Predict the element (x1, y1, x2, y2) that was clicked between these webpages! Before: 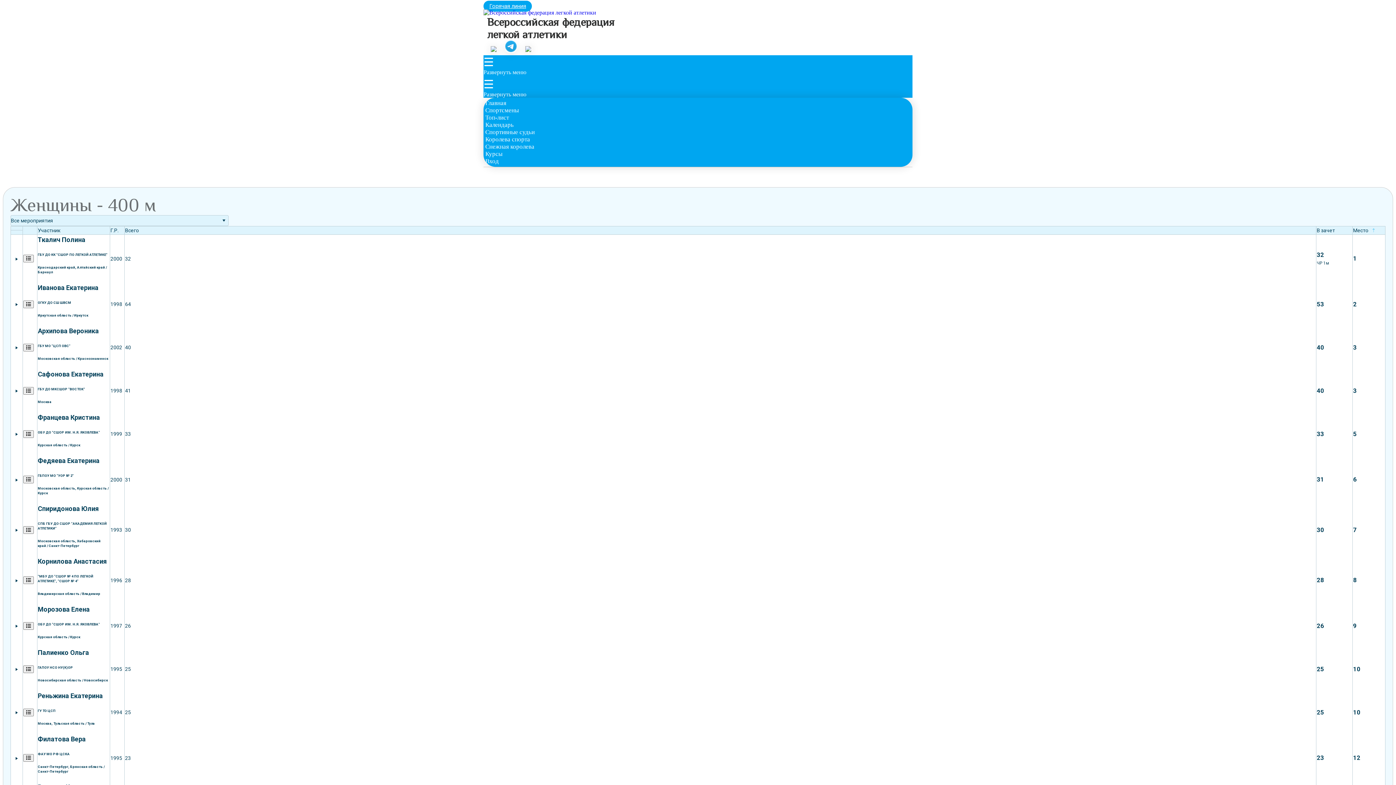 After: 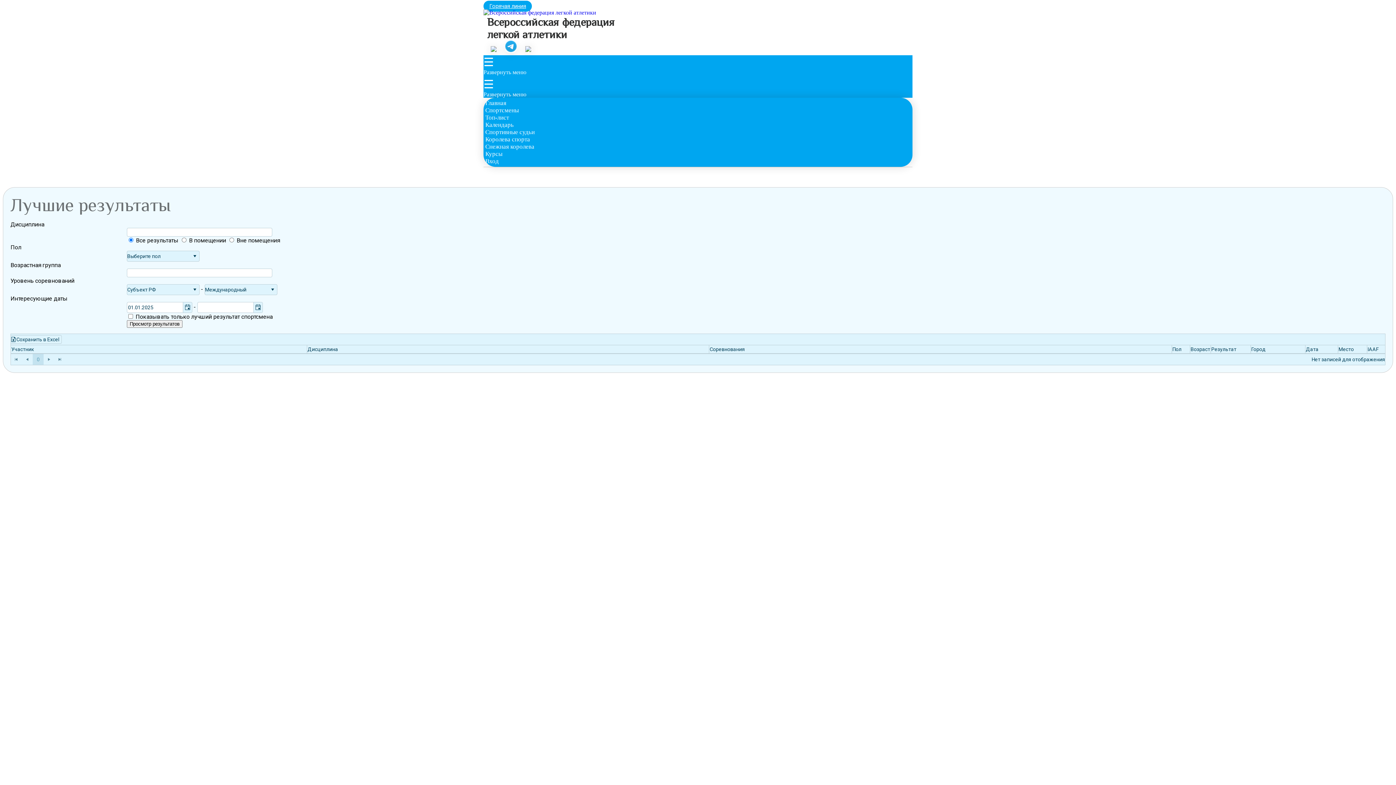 Action: label: Топ-лист bbox: (485, 114, 910, 121)